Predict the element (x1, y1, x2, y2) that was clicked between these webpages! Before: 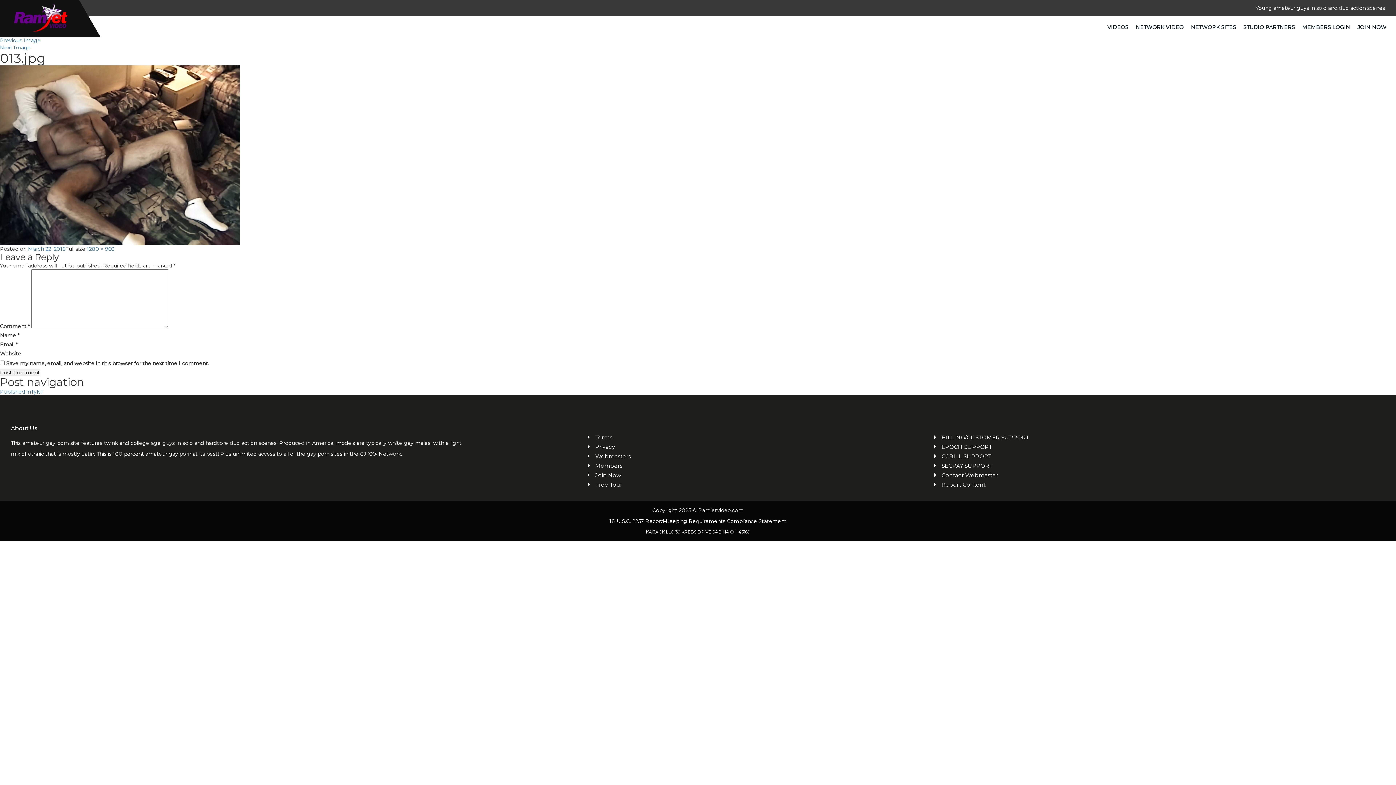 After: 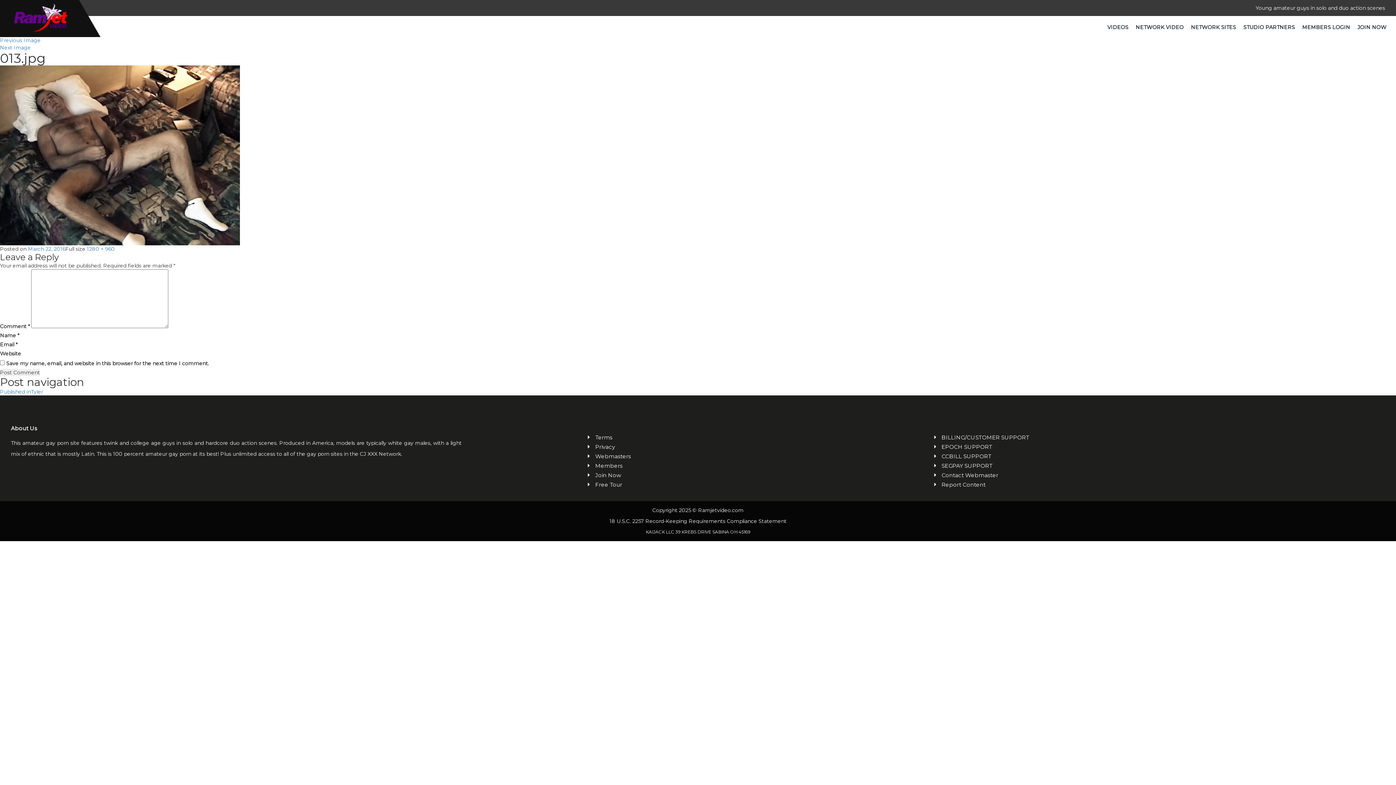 Action: bbox: (941, 452, 1385, 460) label: CCBILL SUPPORT